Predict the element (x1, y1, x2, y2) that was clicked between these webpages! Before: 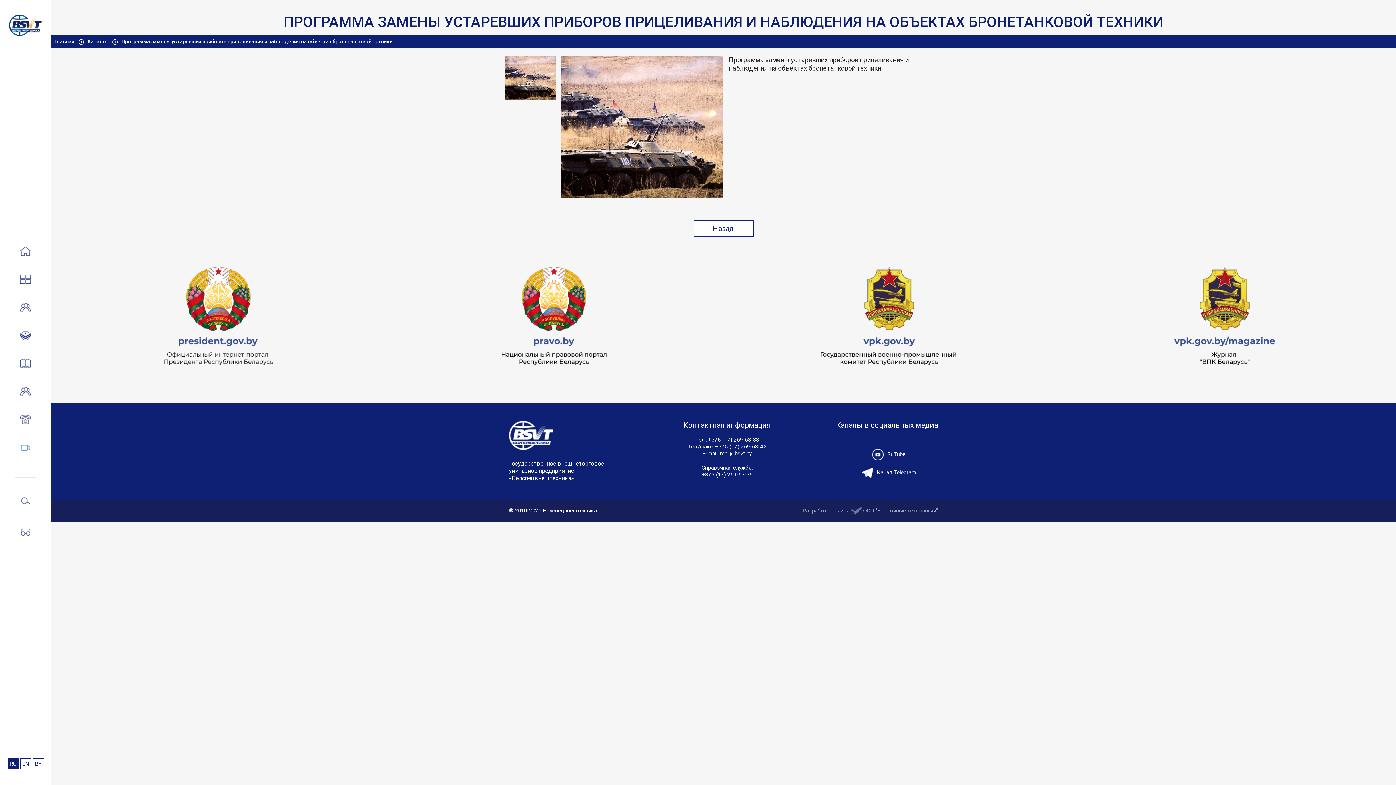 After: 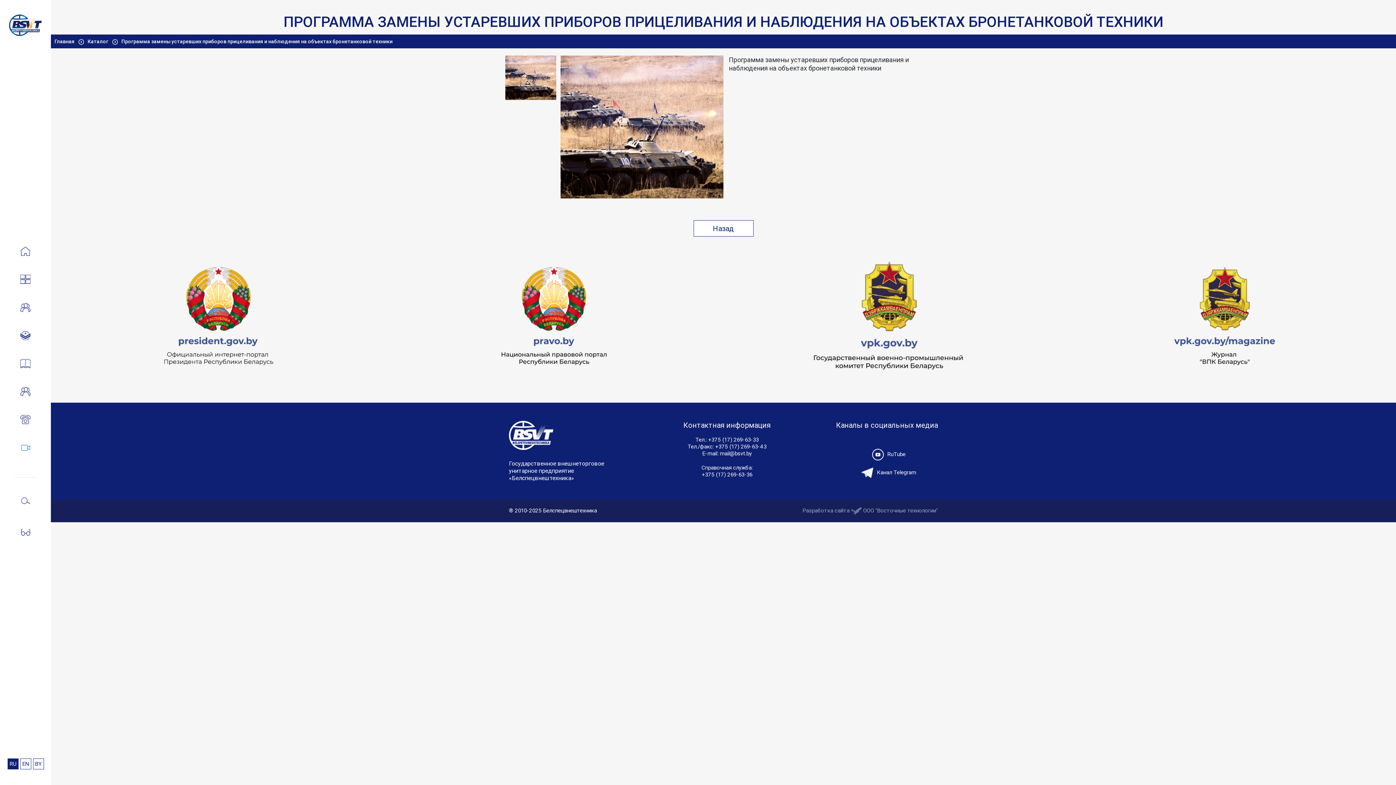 Action: bbox: (816, 261, 962, 382)